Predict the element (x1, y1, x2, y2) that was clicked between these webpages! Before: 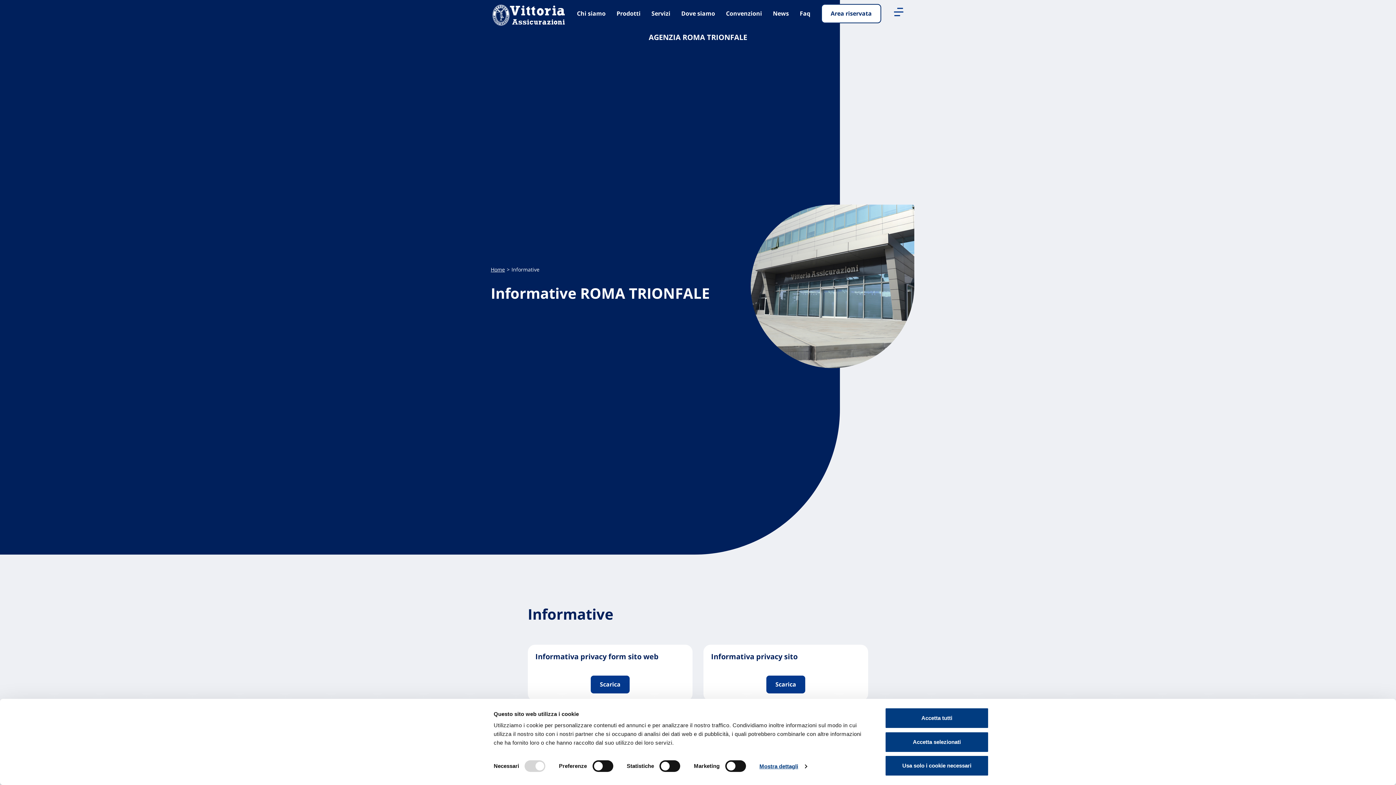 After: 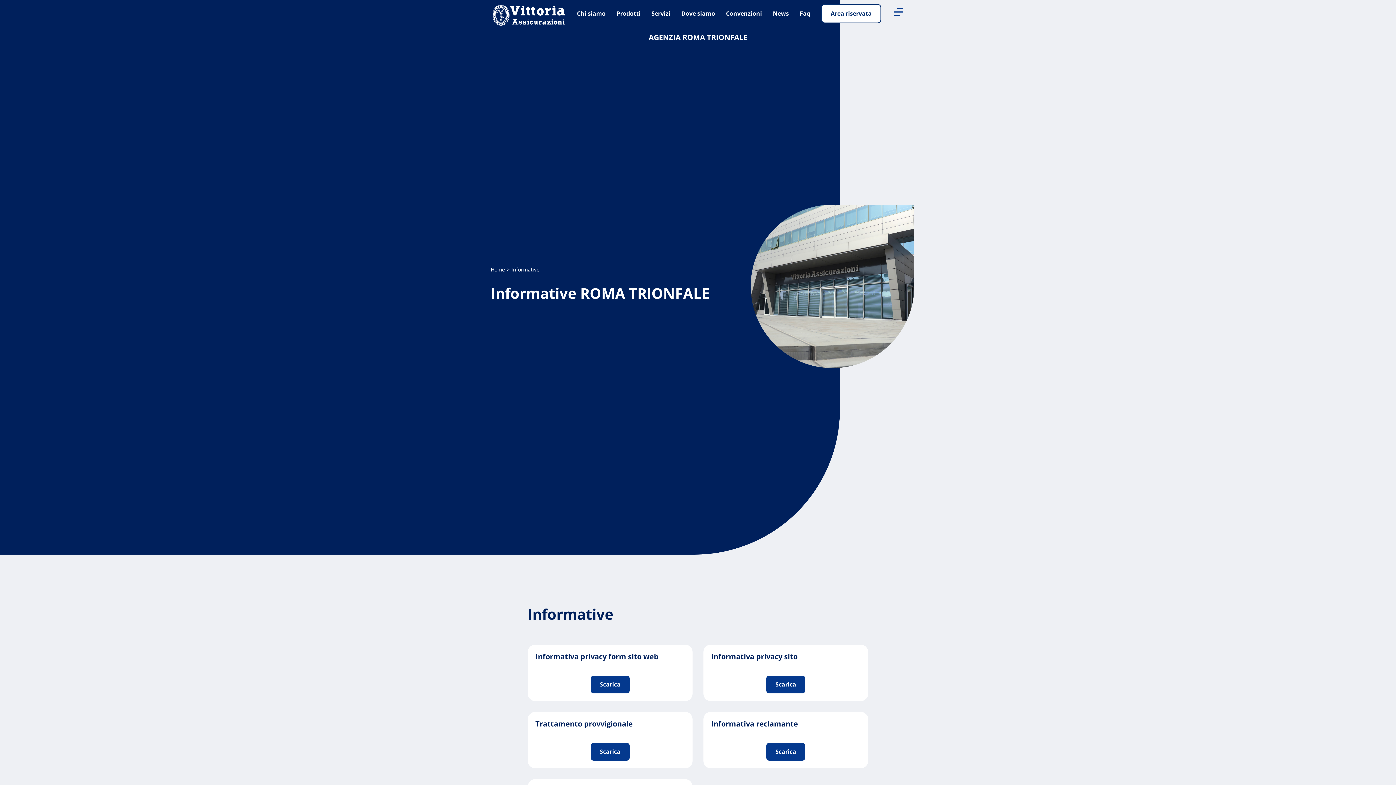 Action: bbox: (885, 755, 989, 776) label: Usa solo i cookie necessari